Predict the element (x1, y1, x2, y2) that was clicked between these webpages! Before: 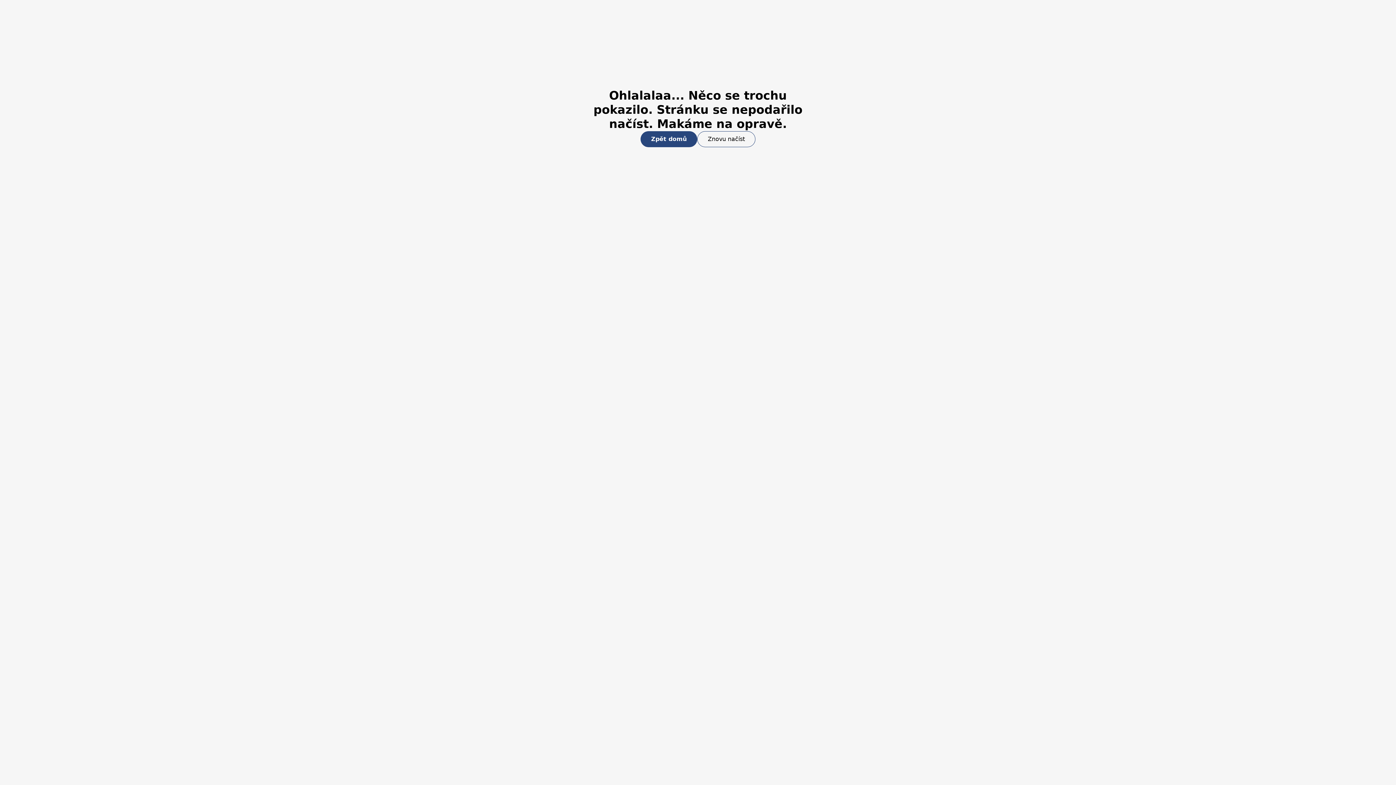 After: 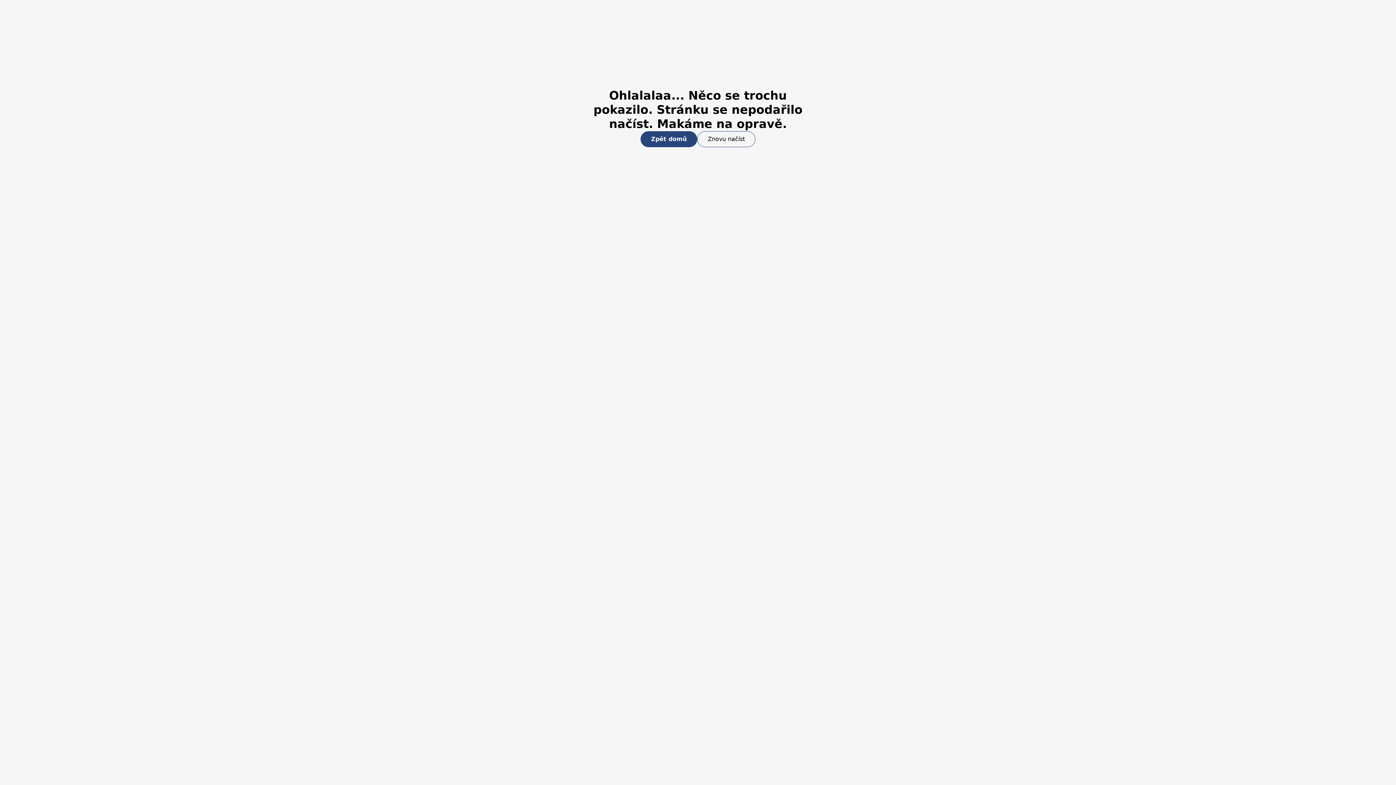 Action: bbox: (697, 131, 755, 147) label: Znovu načíst